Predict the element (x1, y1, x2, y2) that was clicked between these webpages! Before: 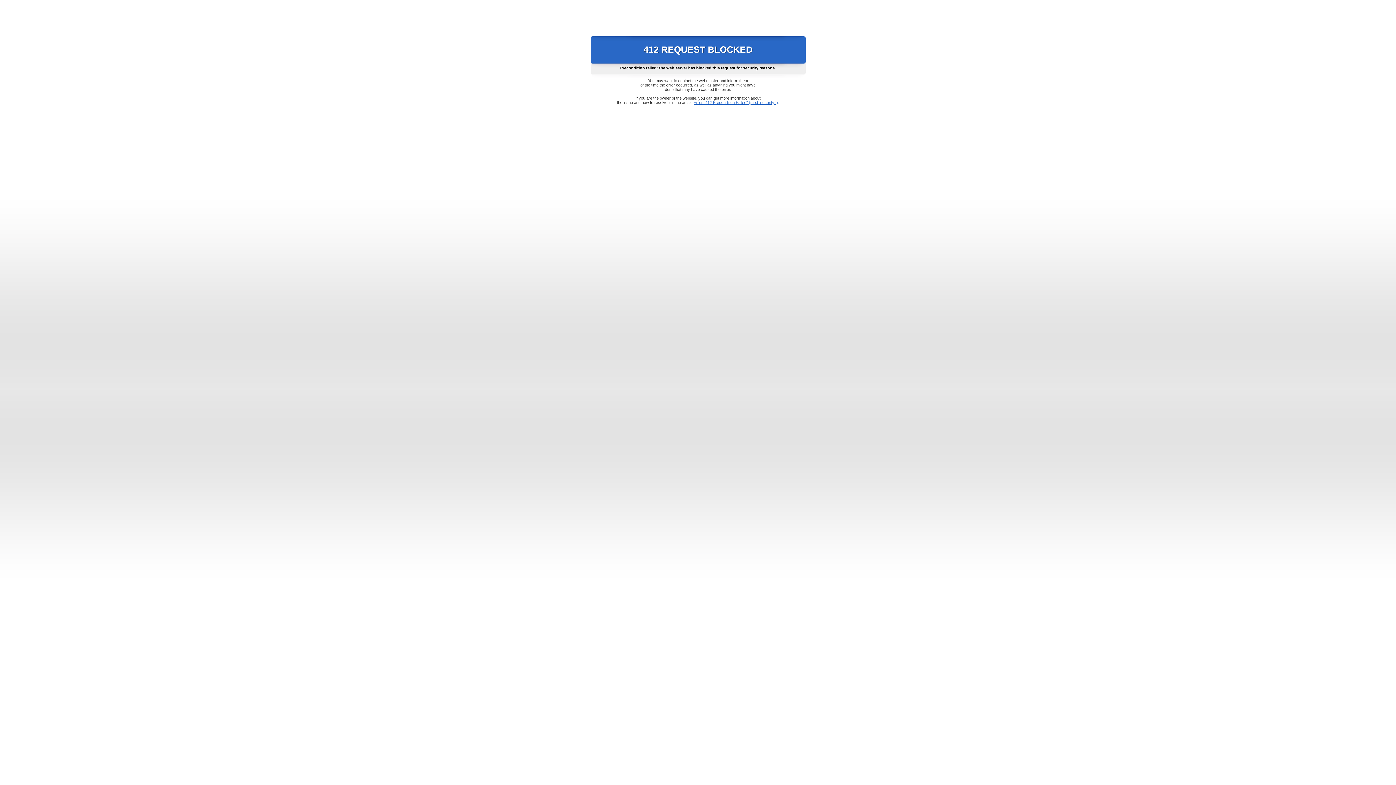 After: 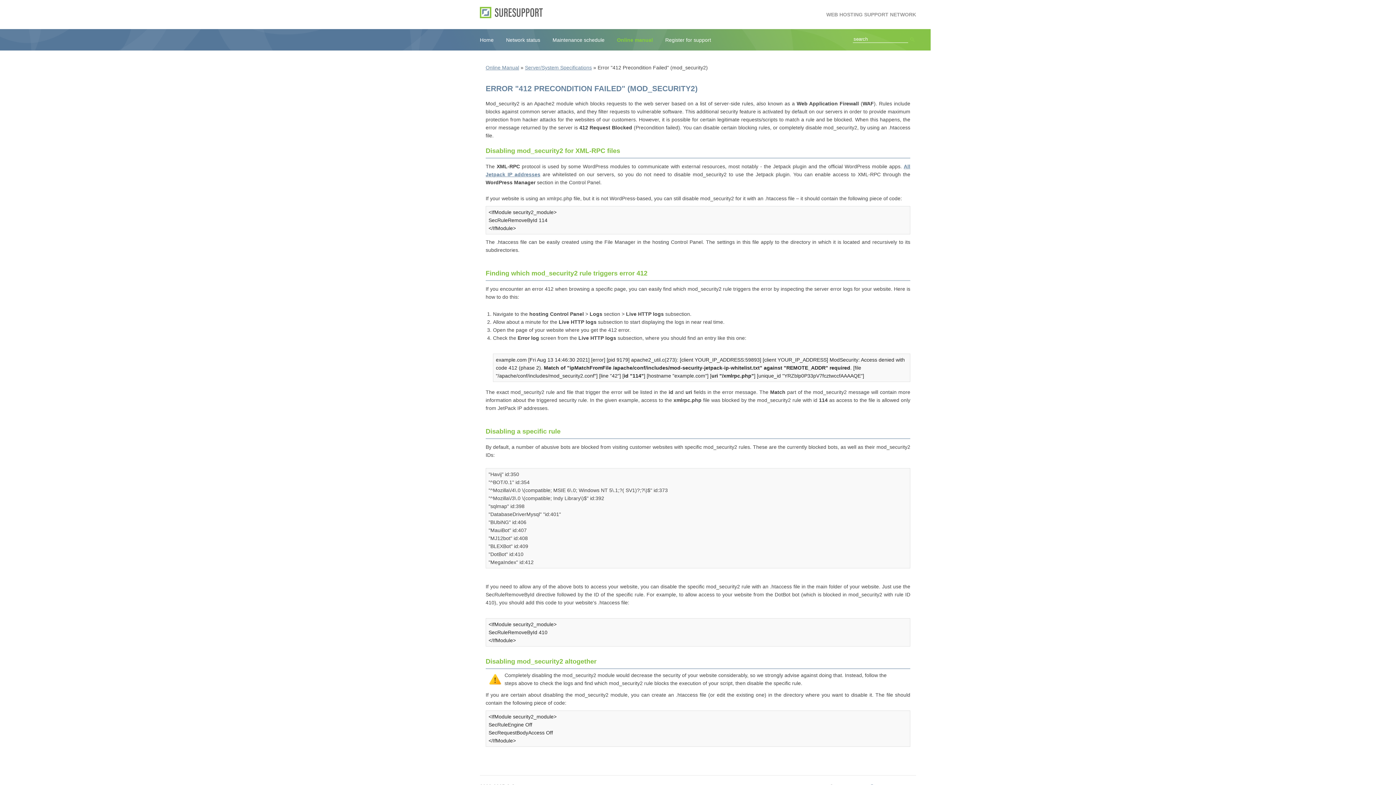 Action: bbox: (693, 100, 778, 104) label: Error "412 Precondition Failed" (mod_security2)